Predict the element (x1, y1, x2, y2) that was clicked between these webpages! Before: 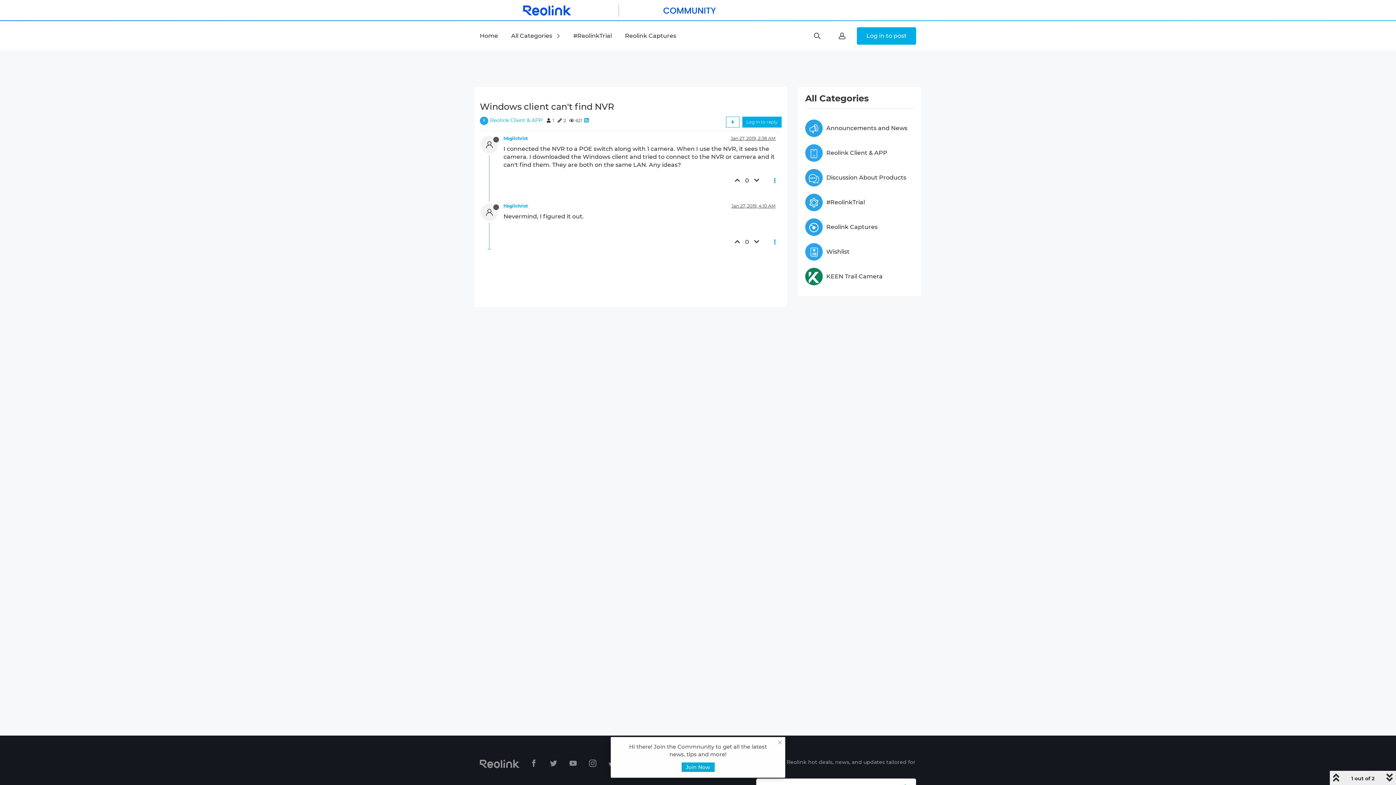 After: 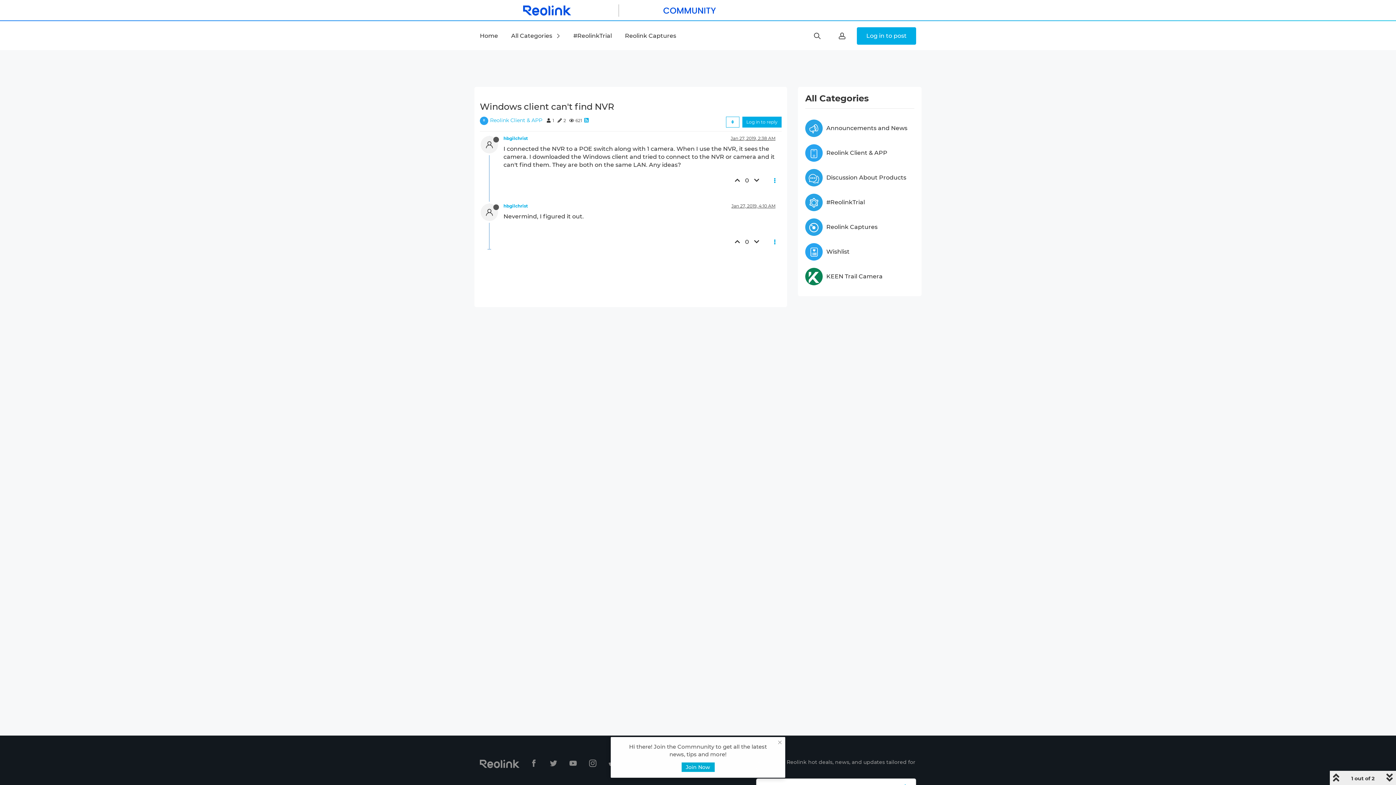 Action: label: Jan 27, 2019, 2:38 AM bbox: (730, 135, 775, 141)